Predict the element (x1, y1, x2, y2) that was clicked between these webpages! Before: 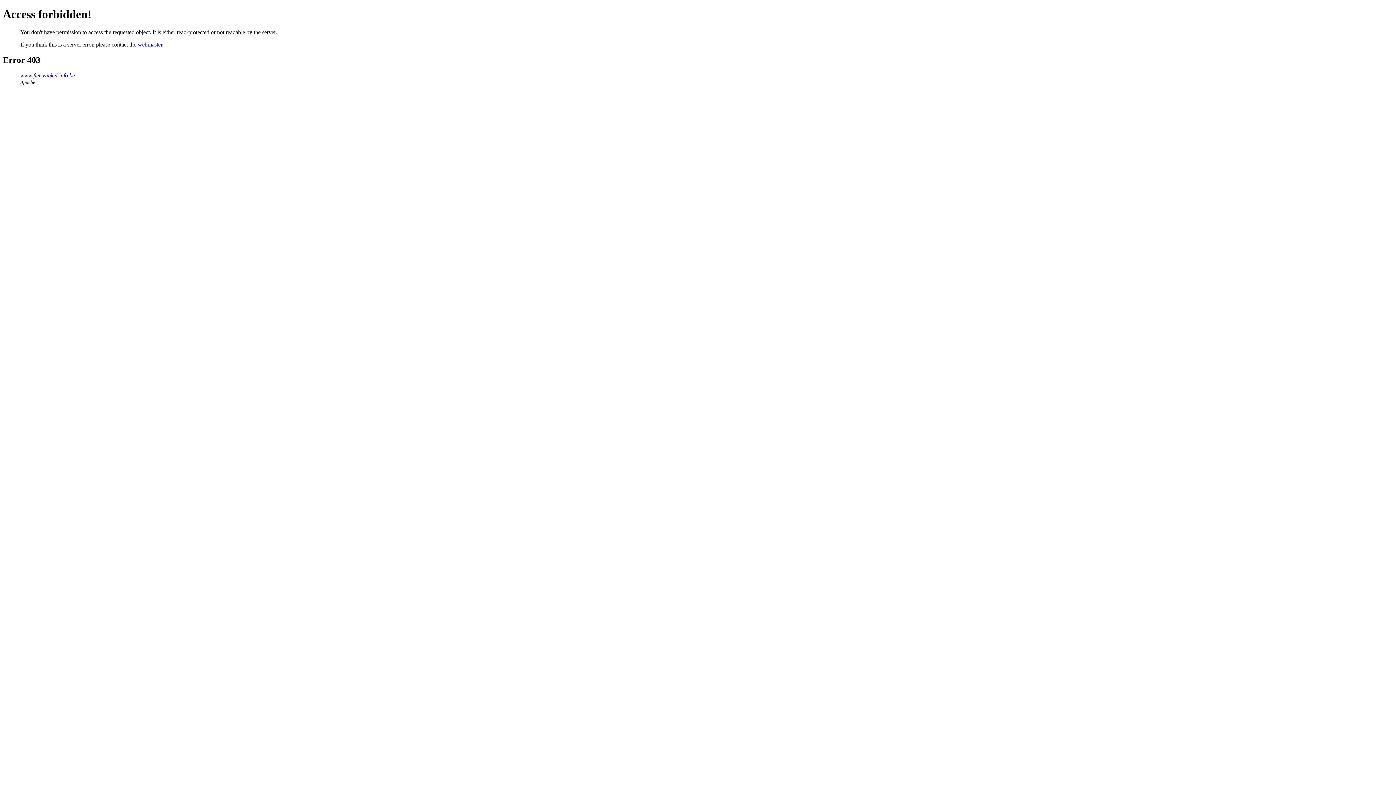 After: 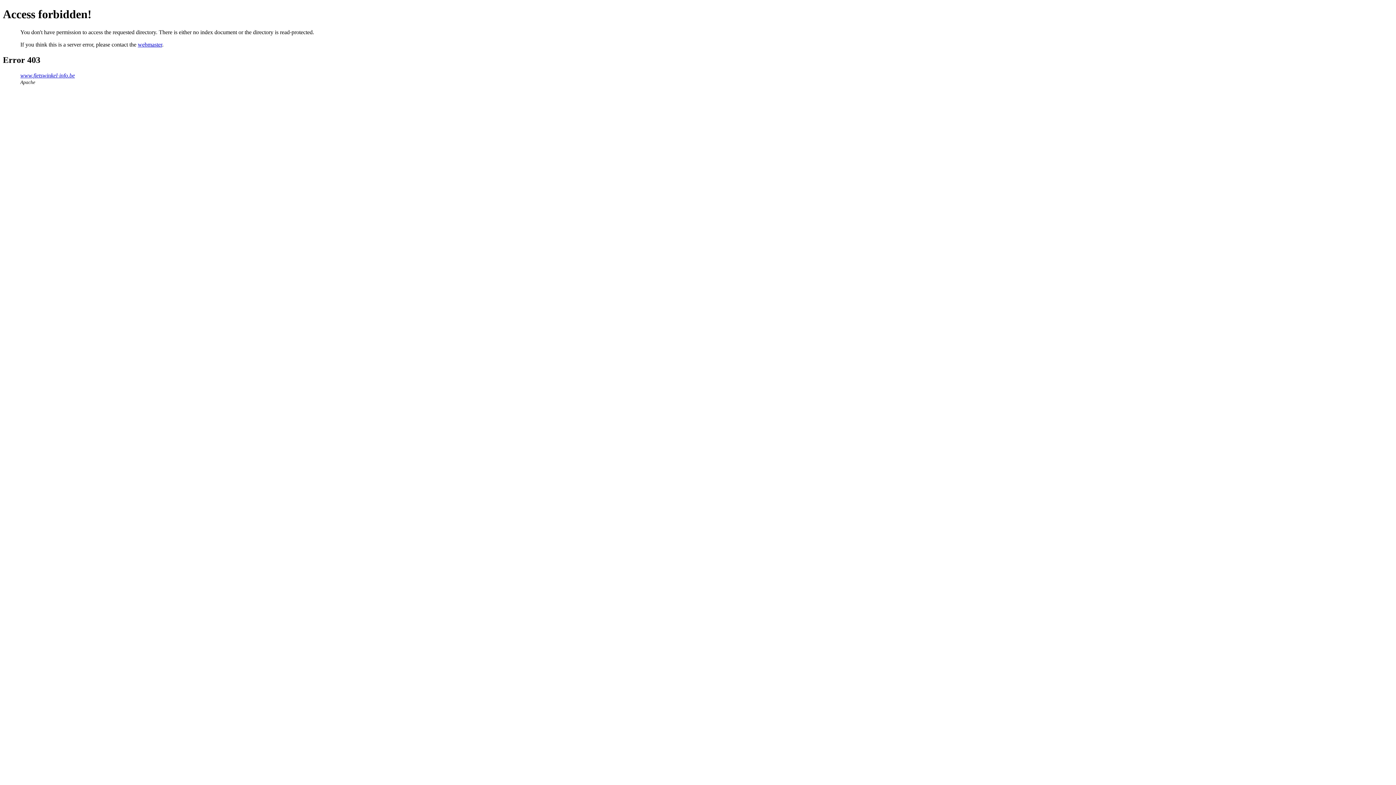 Action: bbox: (20, 72, 74, 78) label: www.fietswinkel-info.be